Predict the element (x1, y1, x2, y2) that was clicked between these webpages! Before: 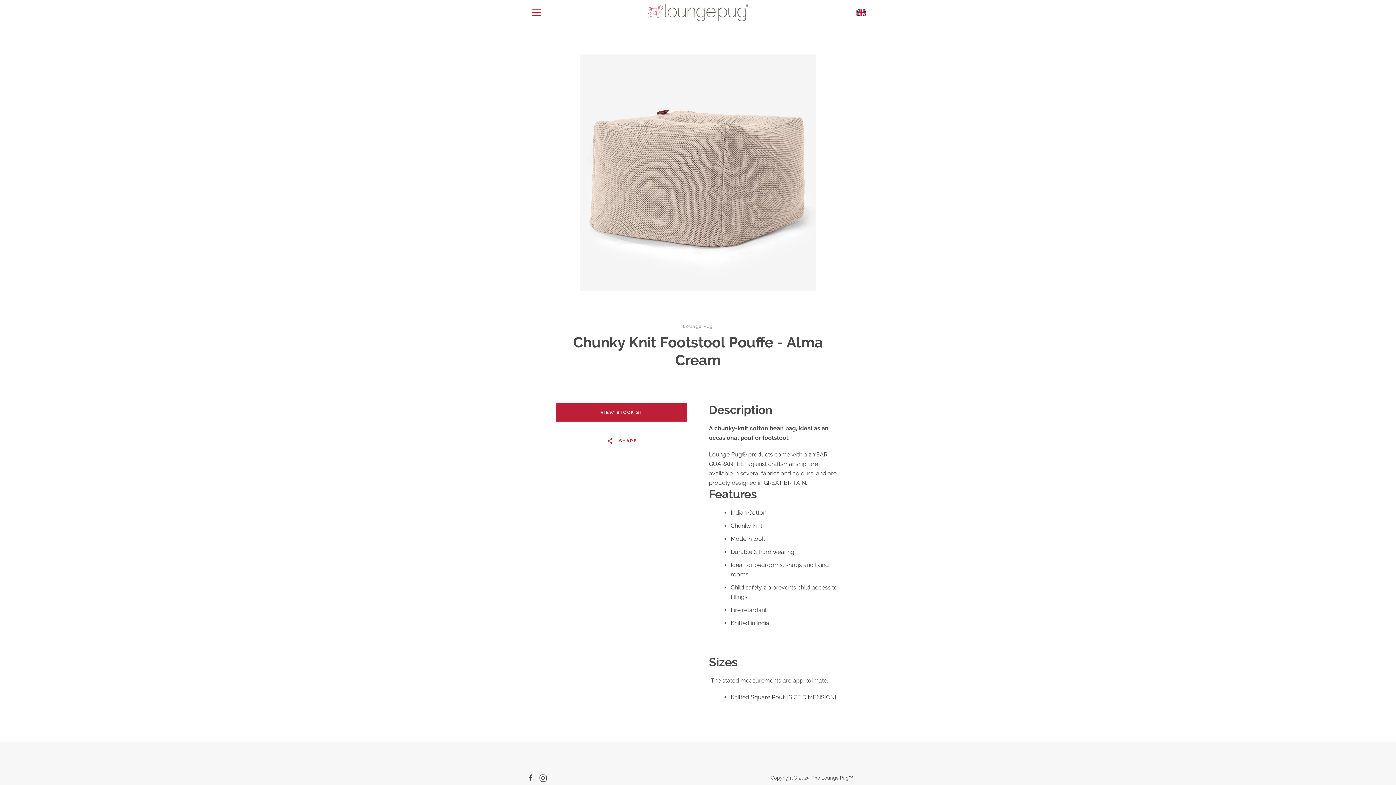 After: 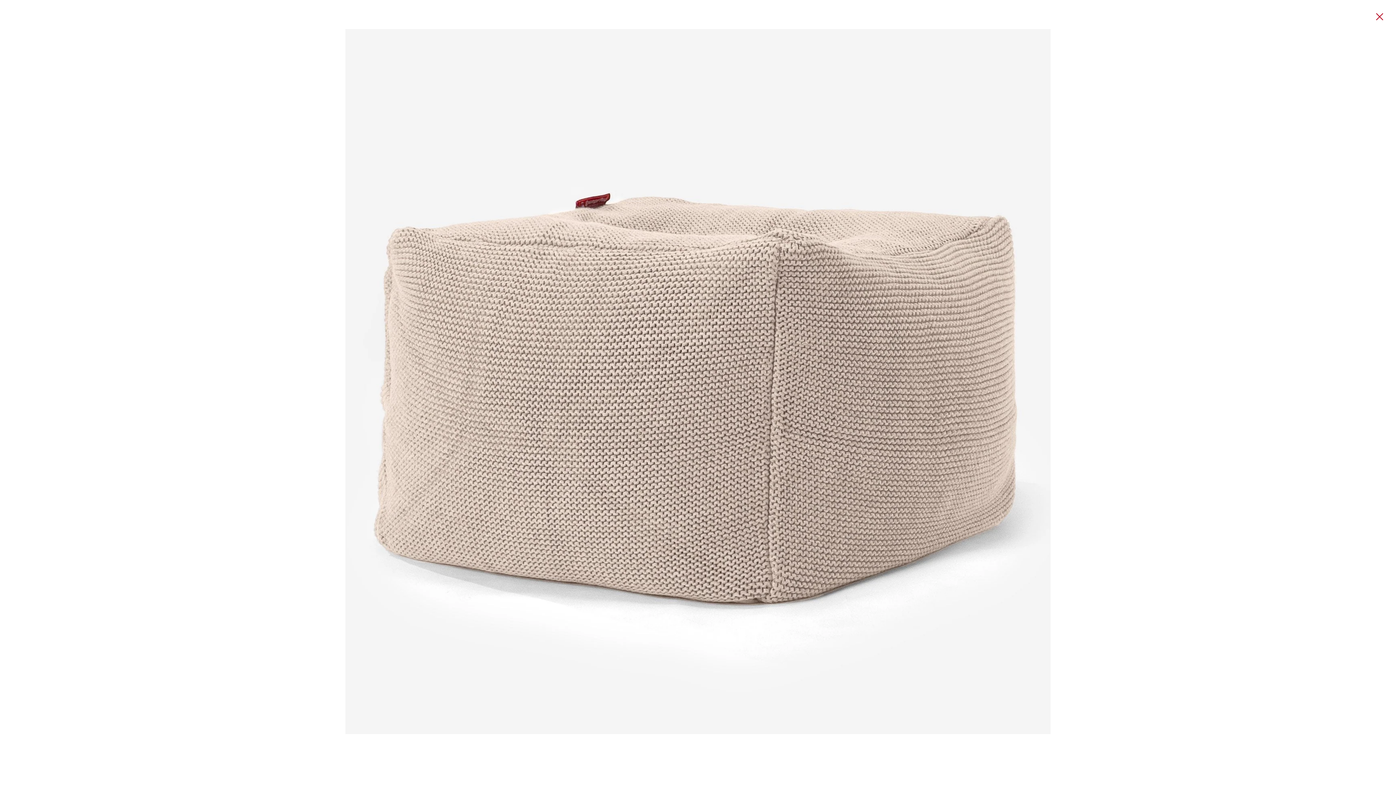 Action: bbox: (580, 54, 816, 290)